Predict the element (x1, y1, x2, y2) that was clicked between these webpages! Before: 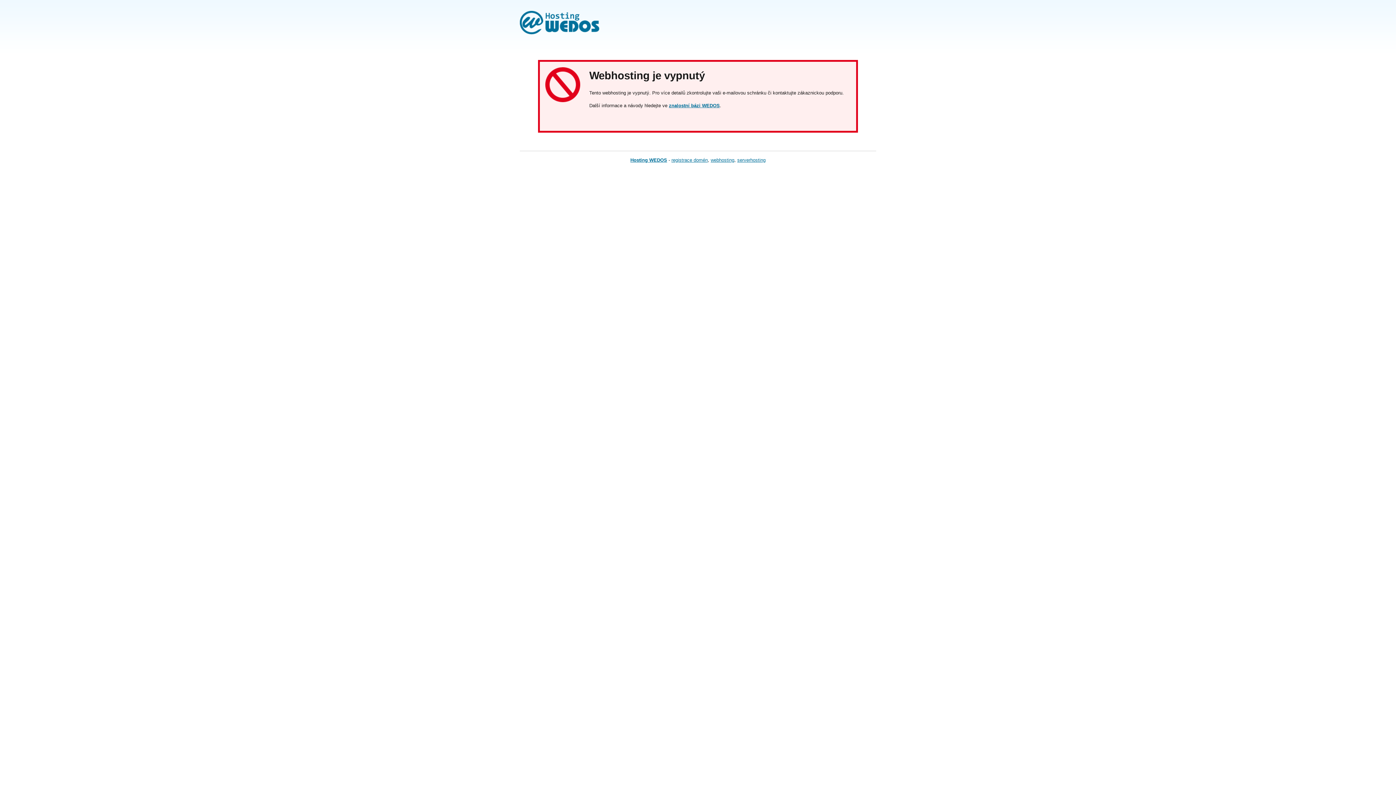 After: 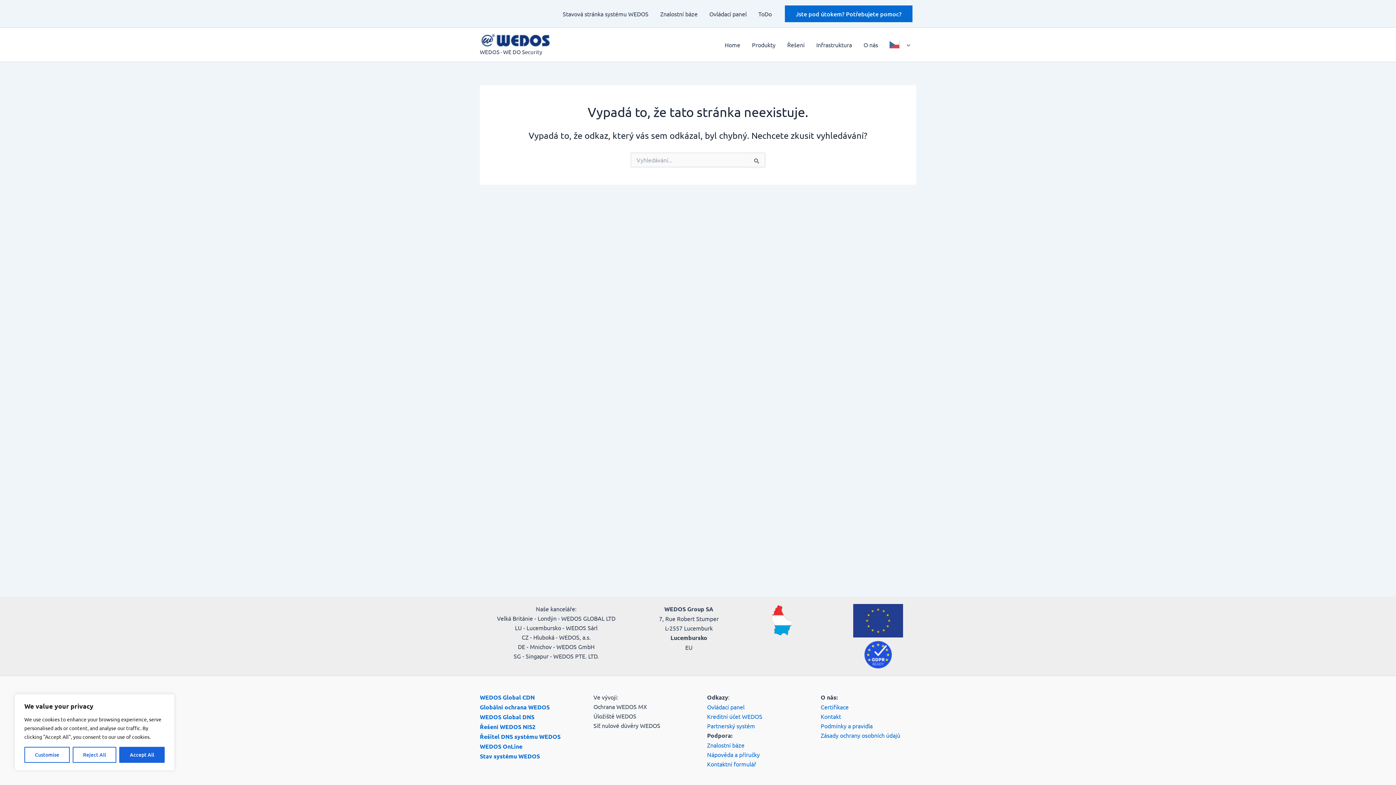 Action: label: serverhosting bbox: (737, 157, 765, 162)